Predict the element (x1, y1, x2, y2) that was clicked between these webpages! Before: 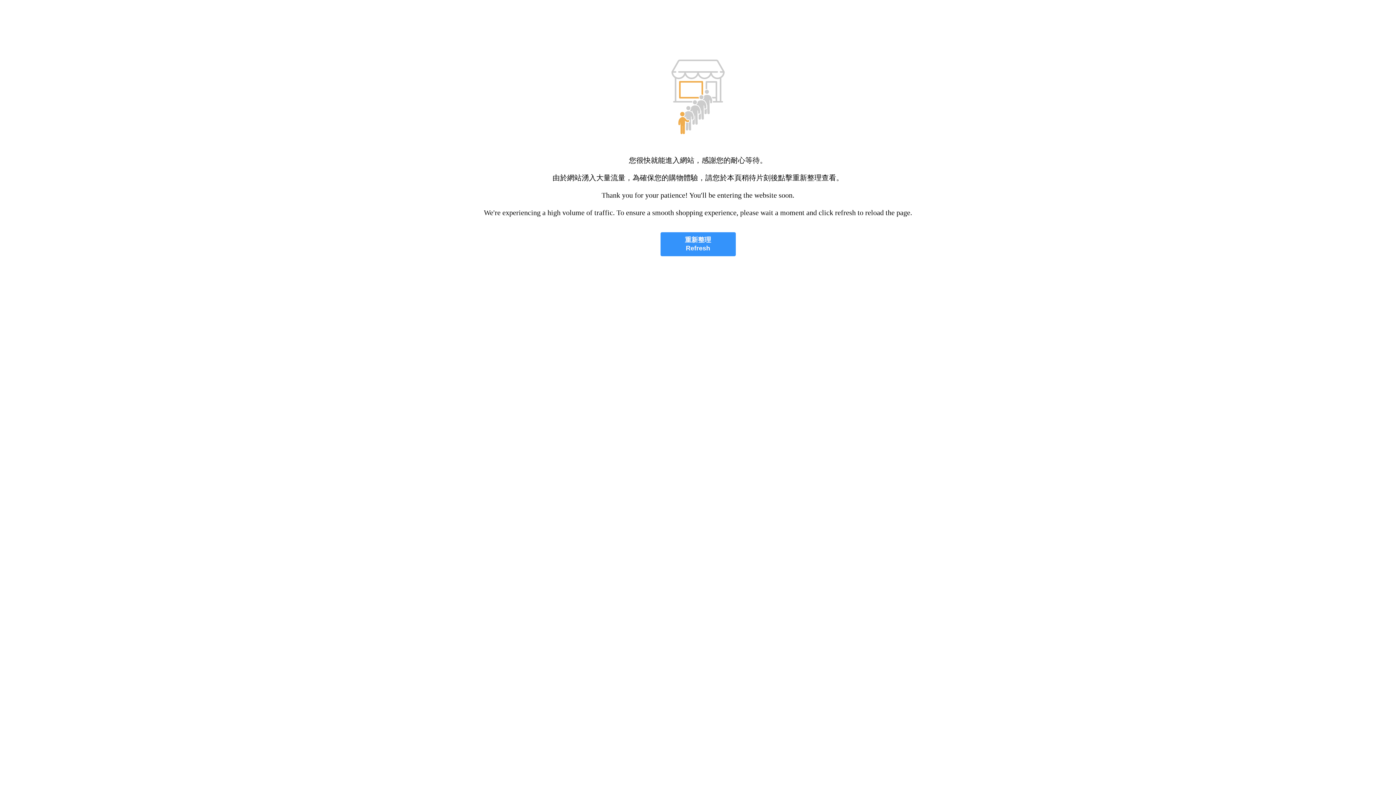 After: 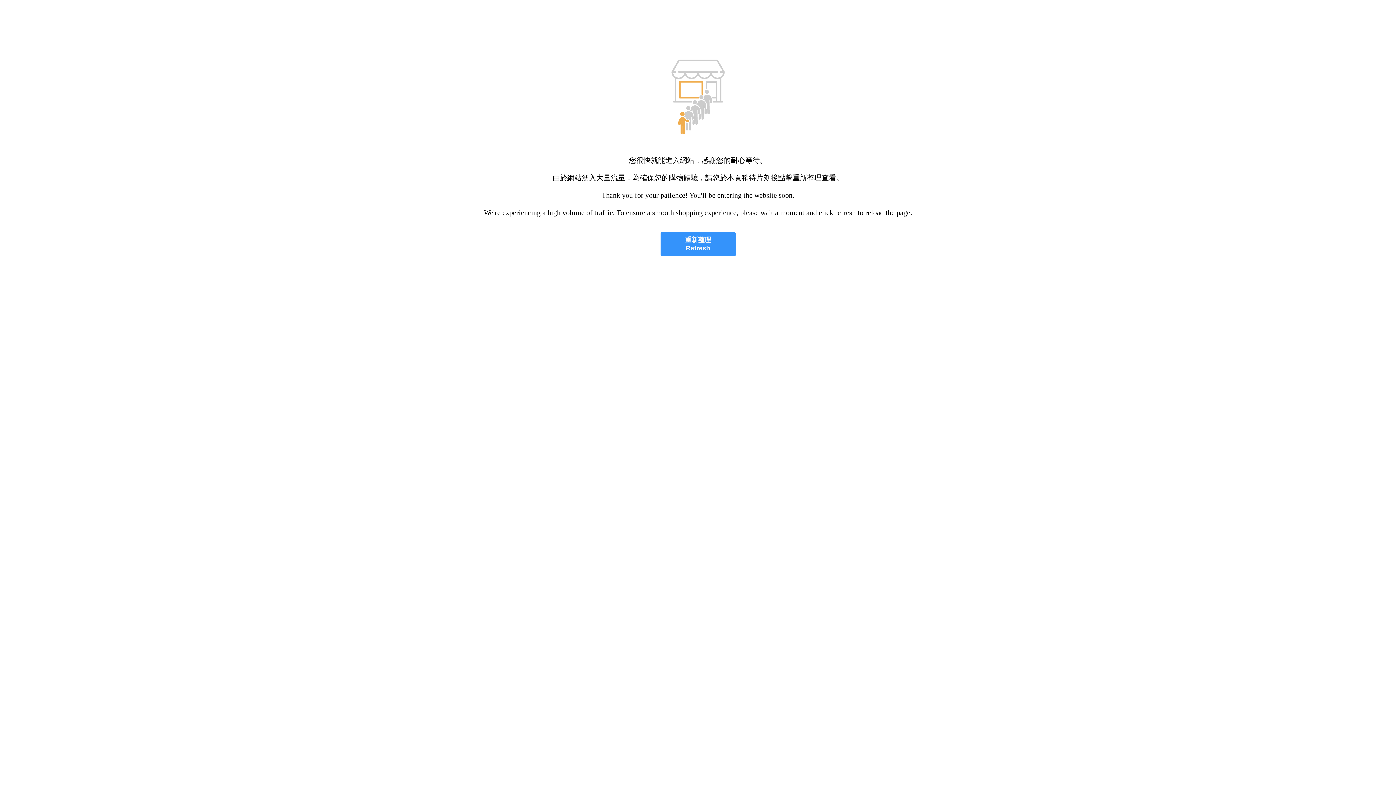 Action: label: 重新整理
Refresh bbox: (660, 232, 735, 256)